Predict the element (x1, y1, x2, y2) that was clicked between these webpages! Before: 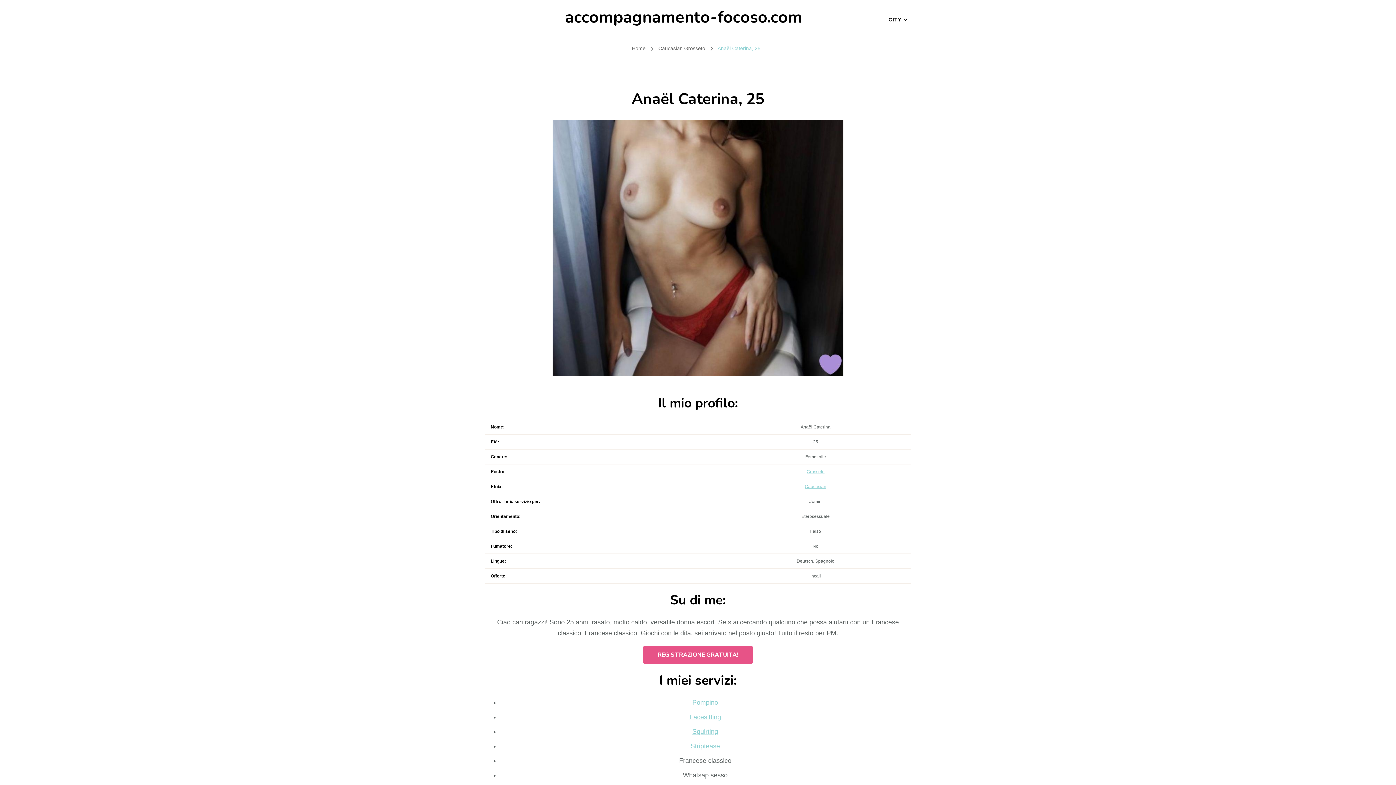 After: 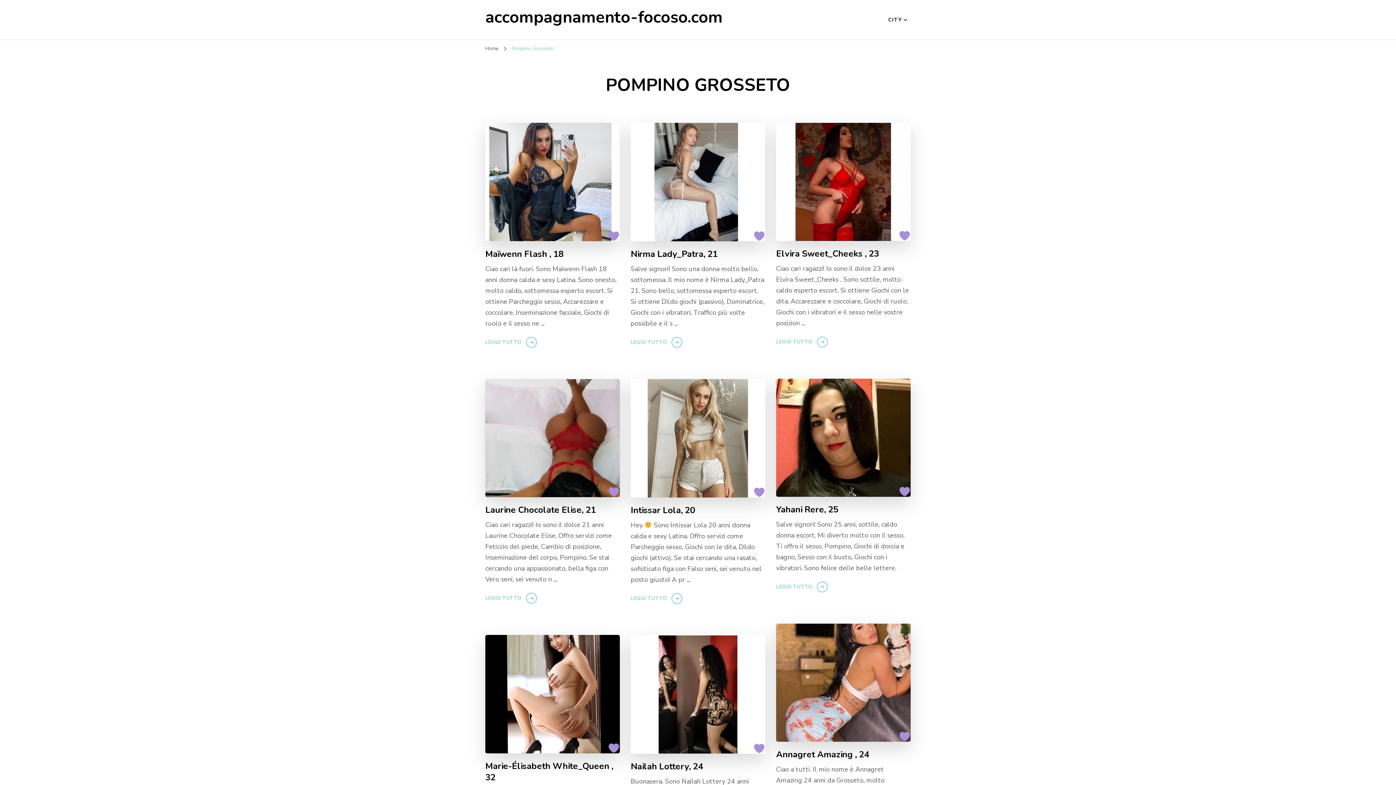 Action: label: Pompino bbox: (692, 699, 718, 706)